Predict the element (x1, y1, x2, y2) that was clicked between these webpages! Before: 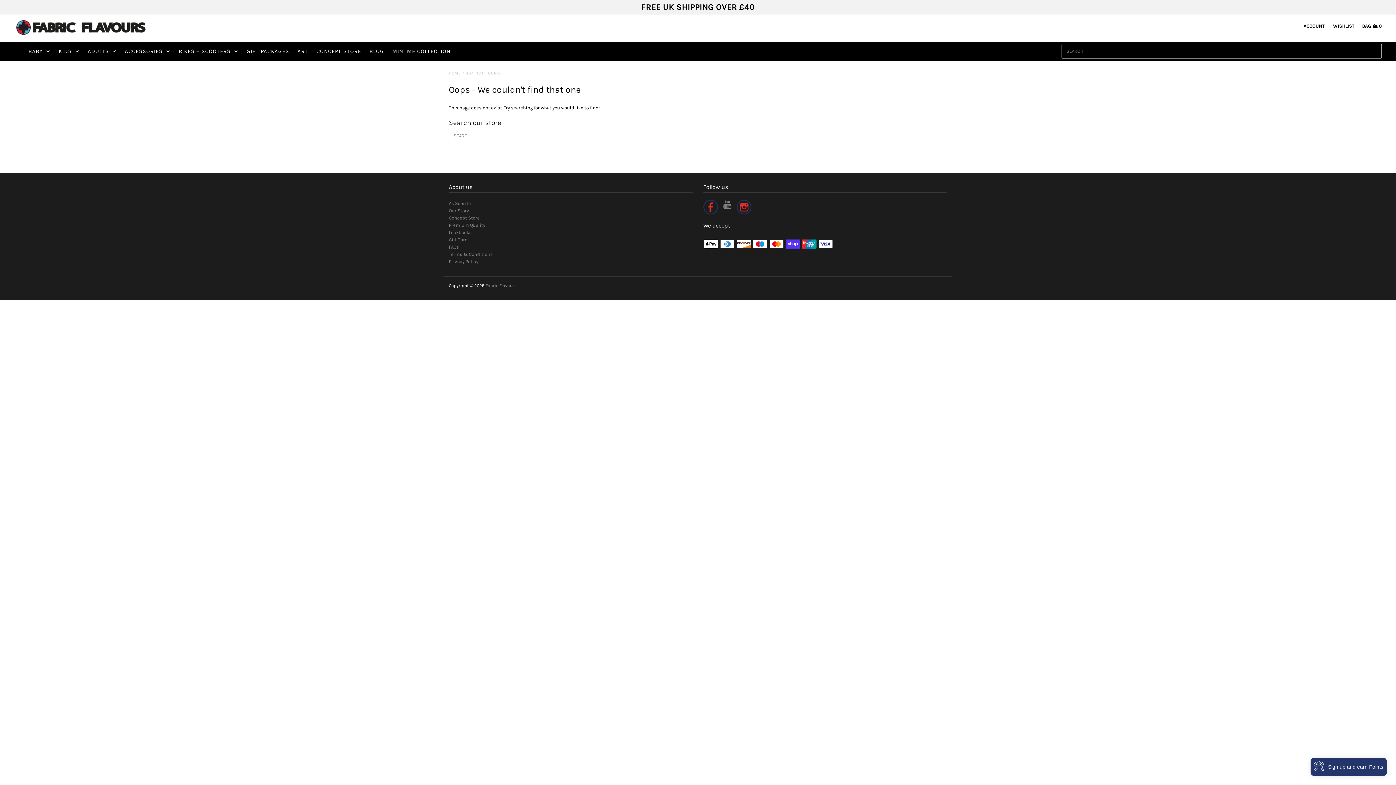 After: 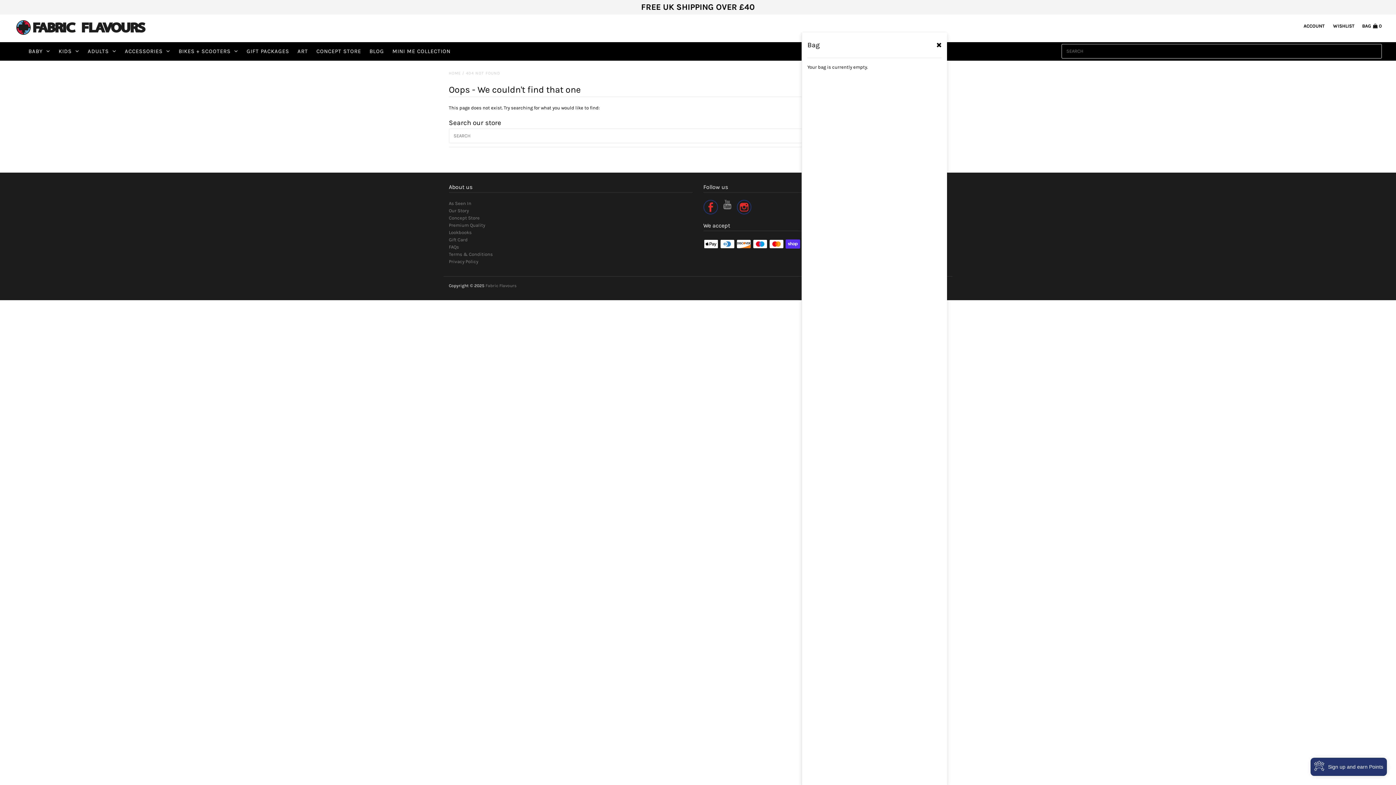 Action: bbox: (1362, 20, 1382, 31) label: BAG  0